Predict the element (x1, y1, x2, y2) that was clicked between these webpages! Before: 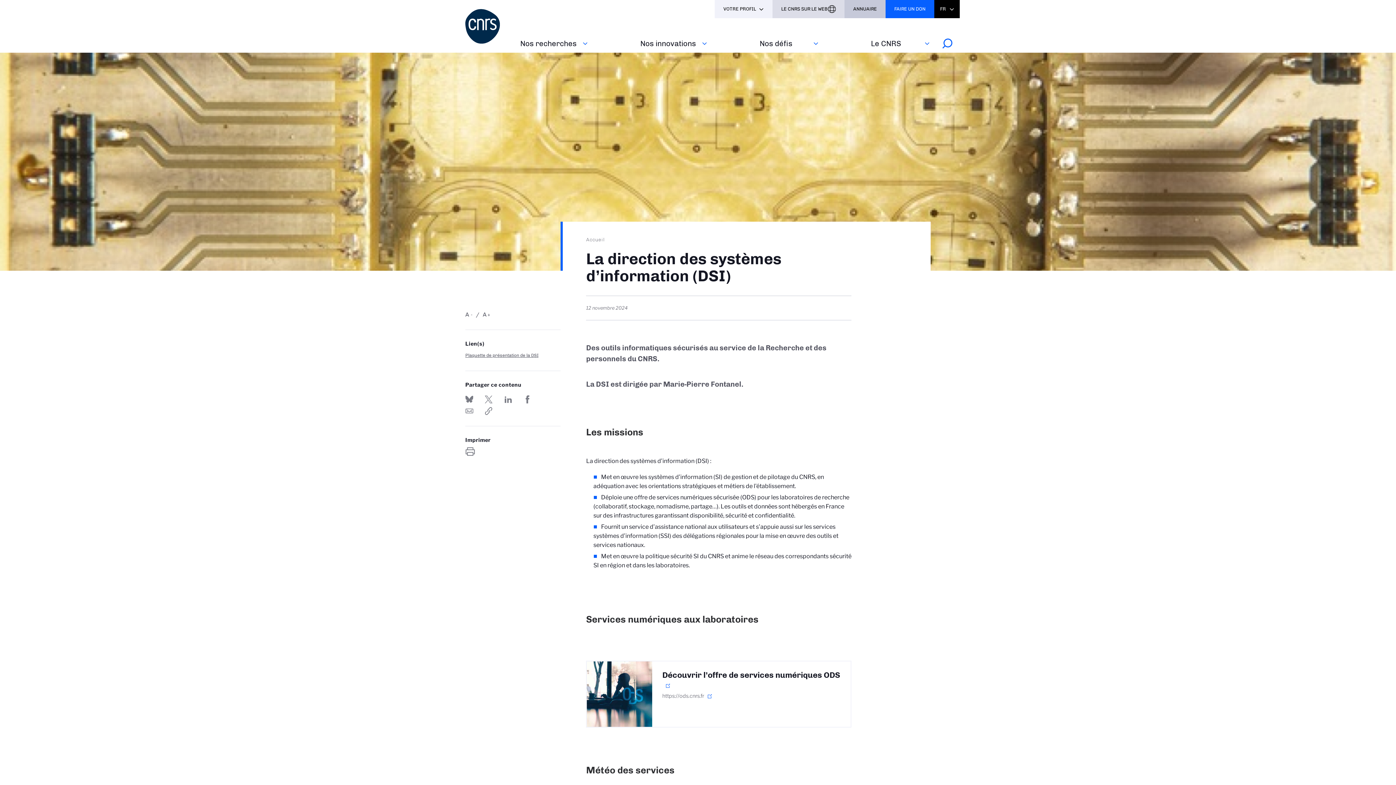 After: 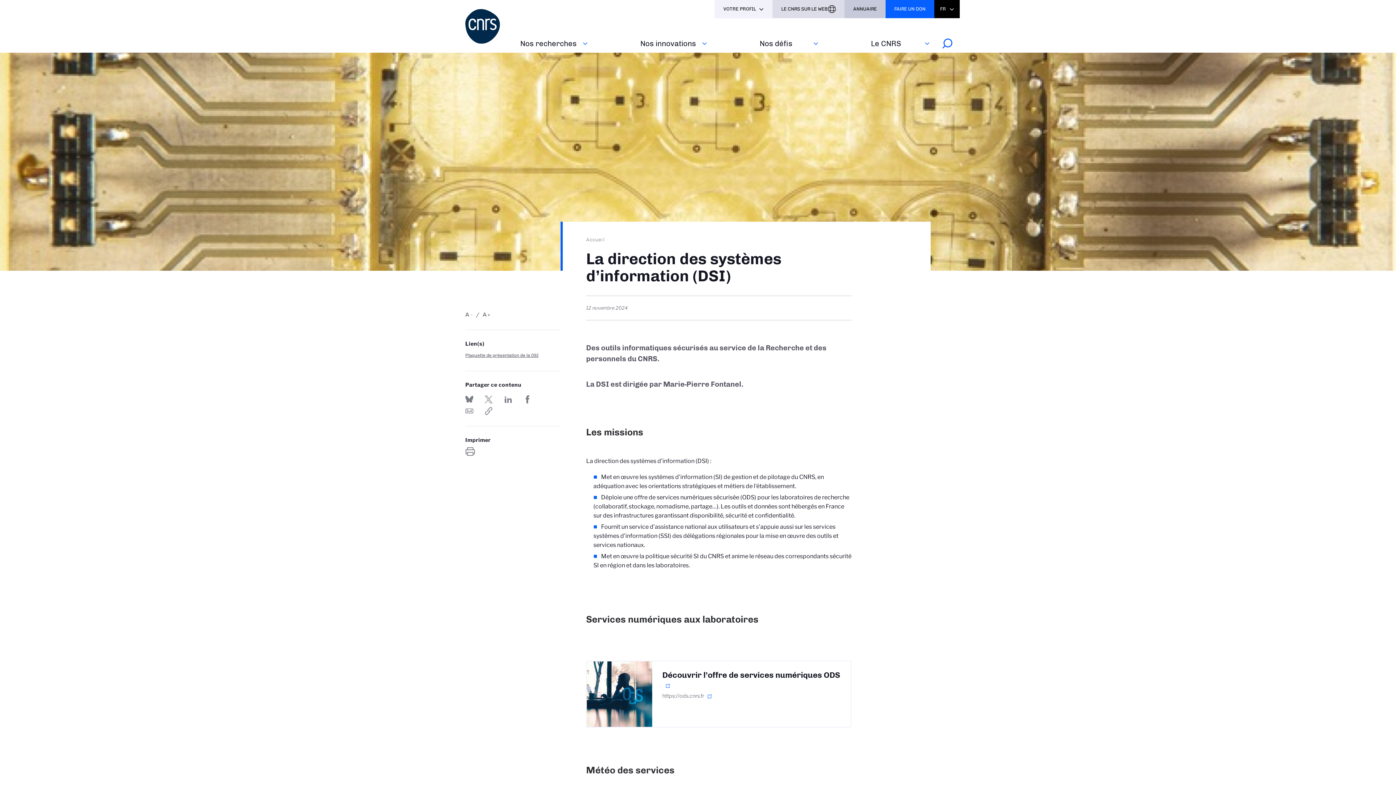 Action: bbox: (934, 0, 960, 18) label: FR